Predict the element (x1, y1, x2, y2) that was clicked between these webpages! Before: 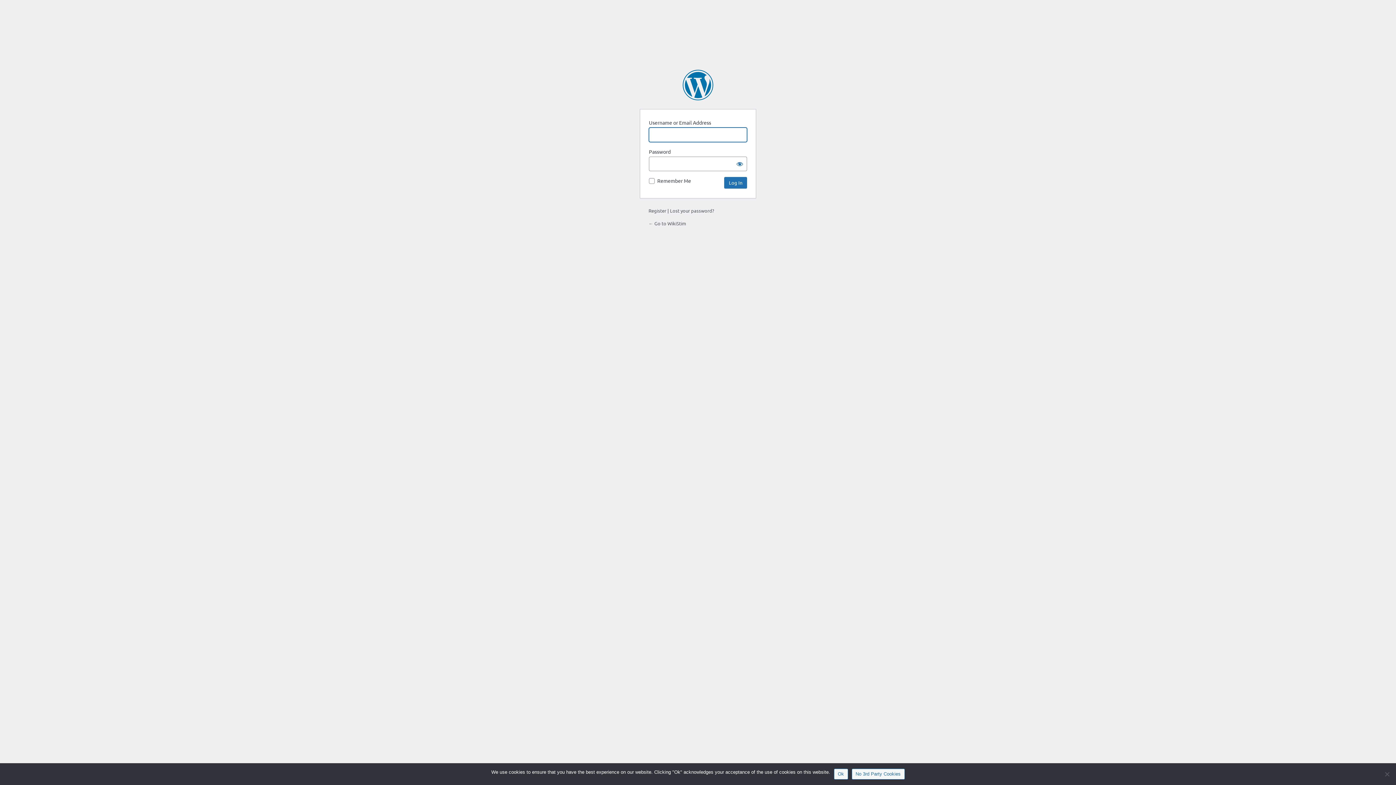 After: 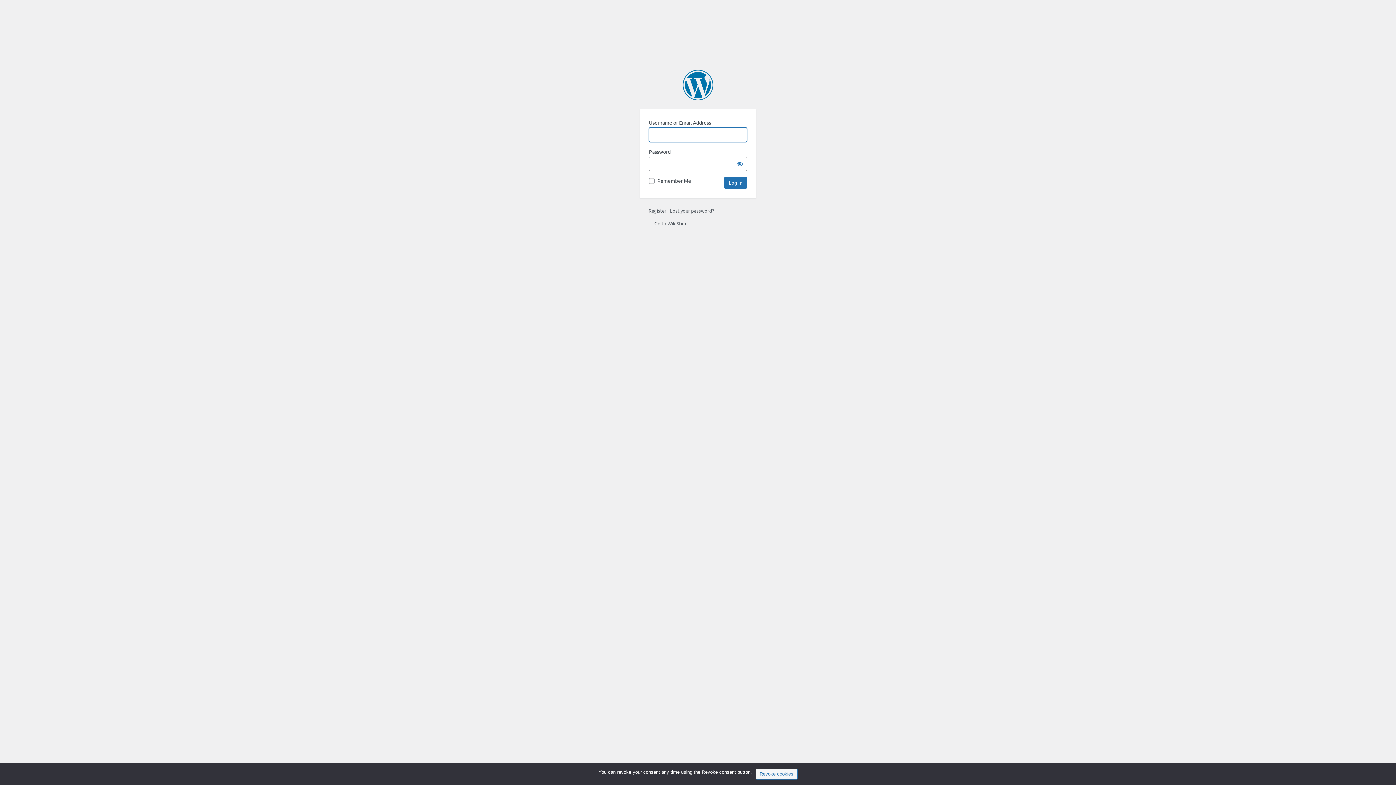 Action: bbox: (732, 156, 747, 171) label: Show password